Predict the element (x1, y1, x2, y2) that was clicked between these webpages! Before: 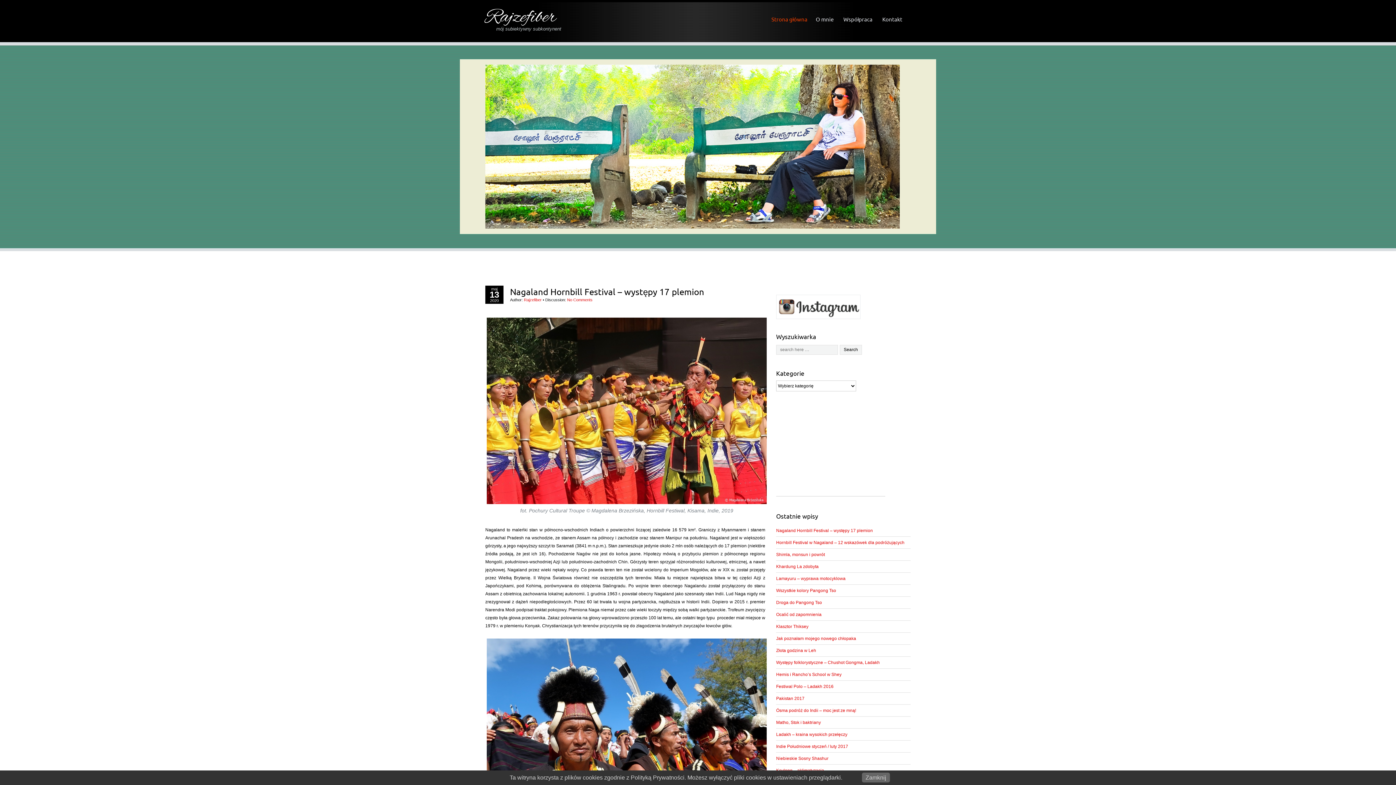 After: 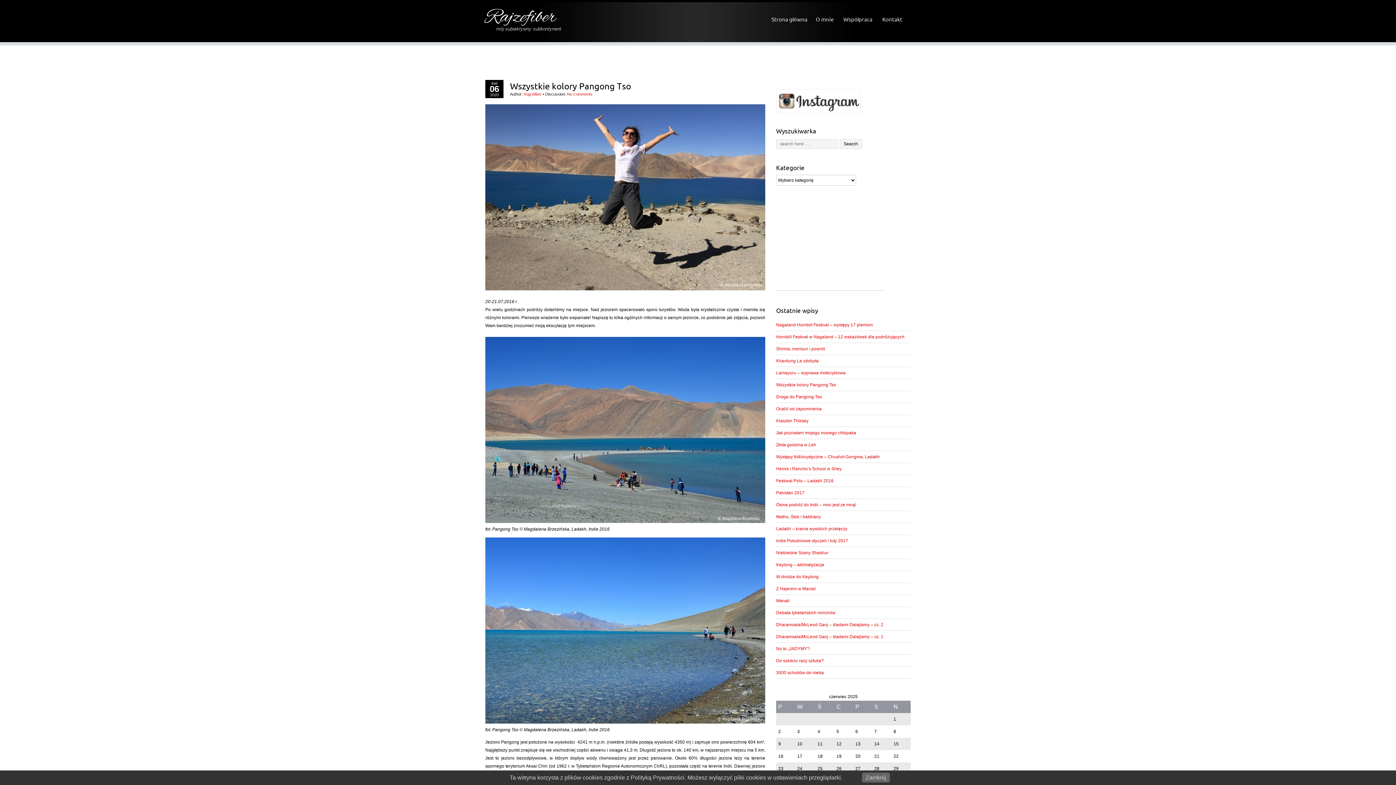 Action: label: Wszystkie kolory Pangong Tso bbox: (776, 588, 836, 593)